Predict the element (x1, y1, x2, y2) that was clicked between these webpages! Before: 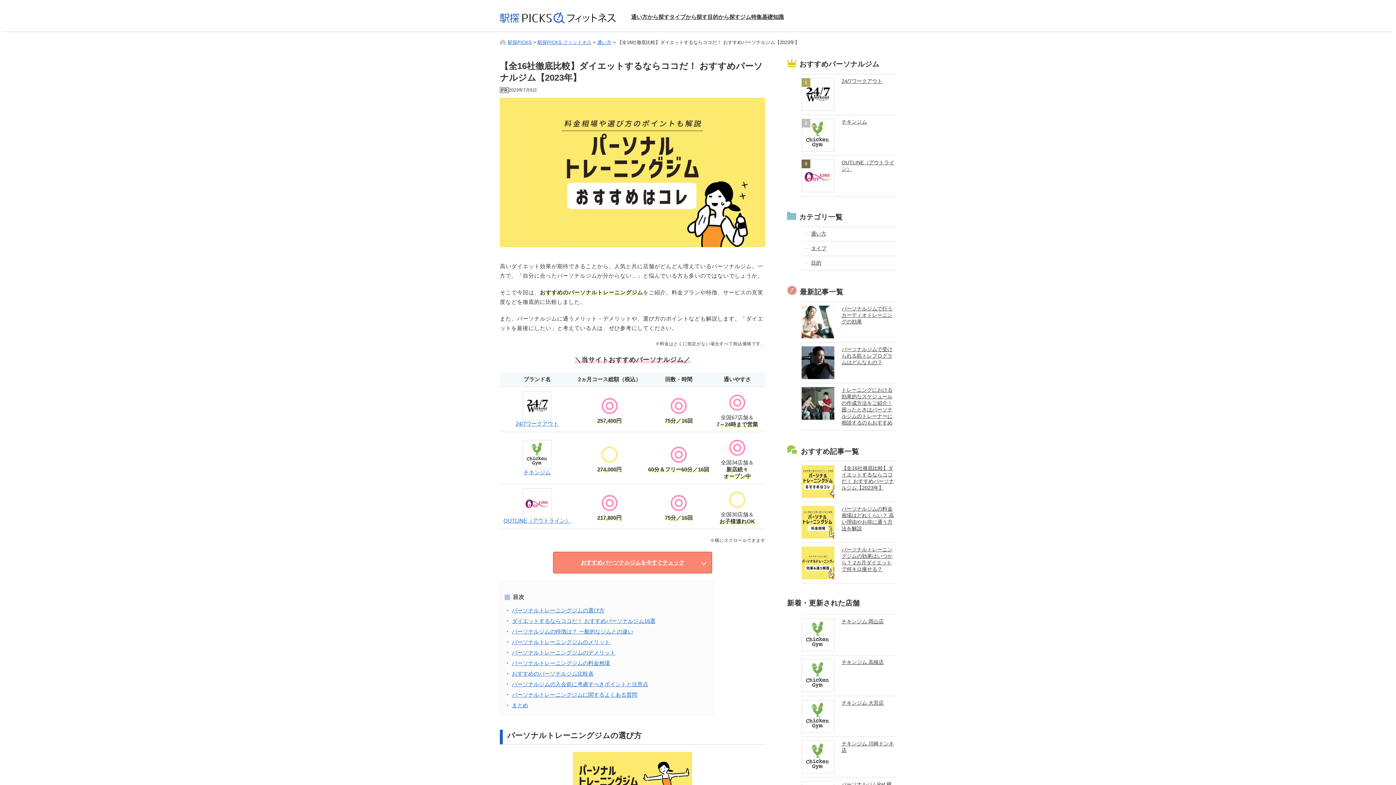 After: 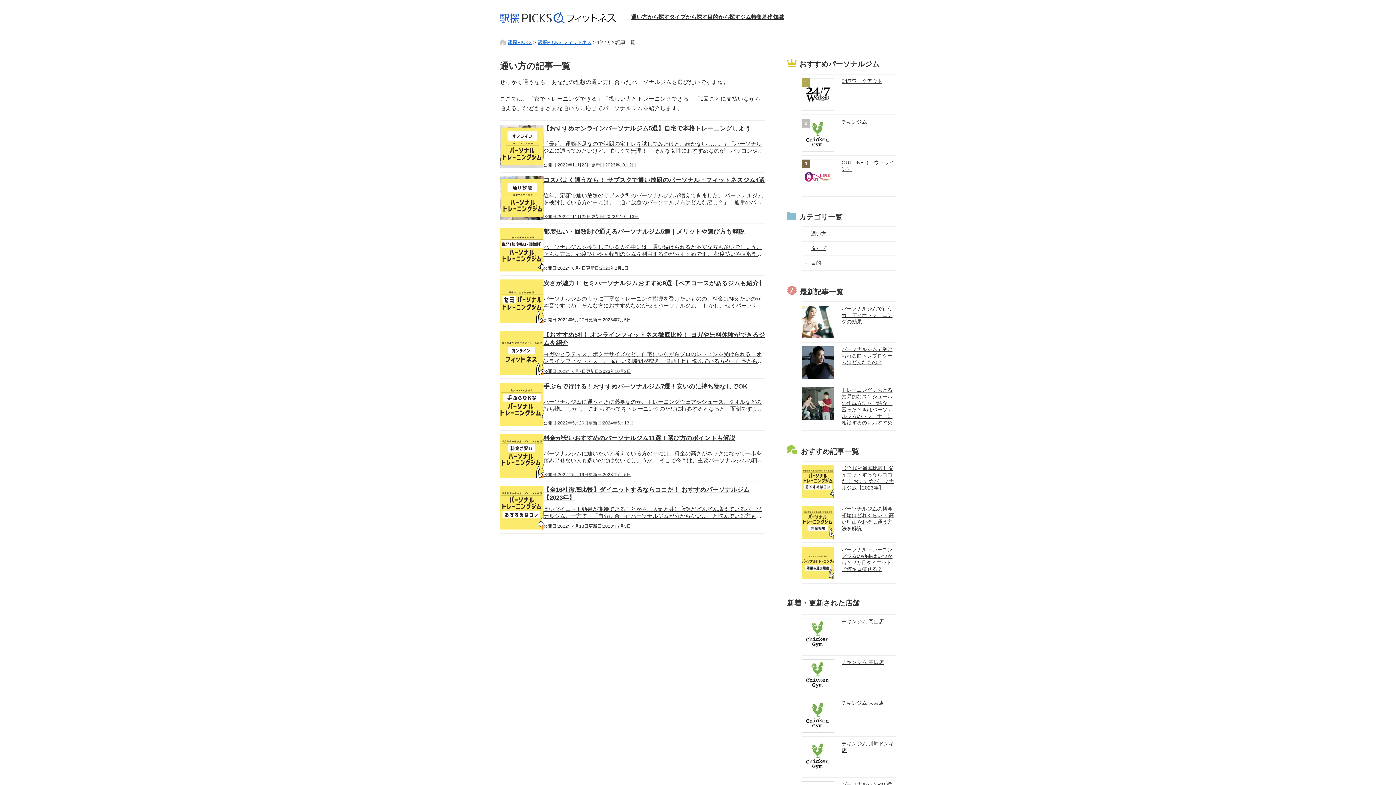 Action: bbox: (597, 39, 611, 45) label: 通い方